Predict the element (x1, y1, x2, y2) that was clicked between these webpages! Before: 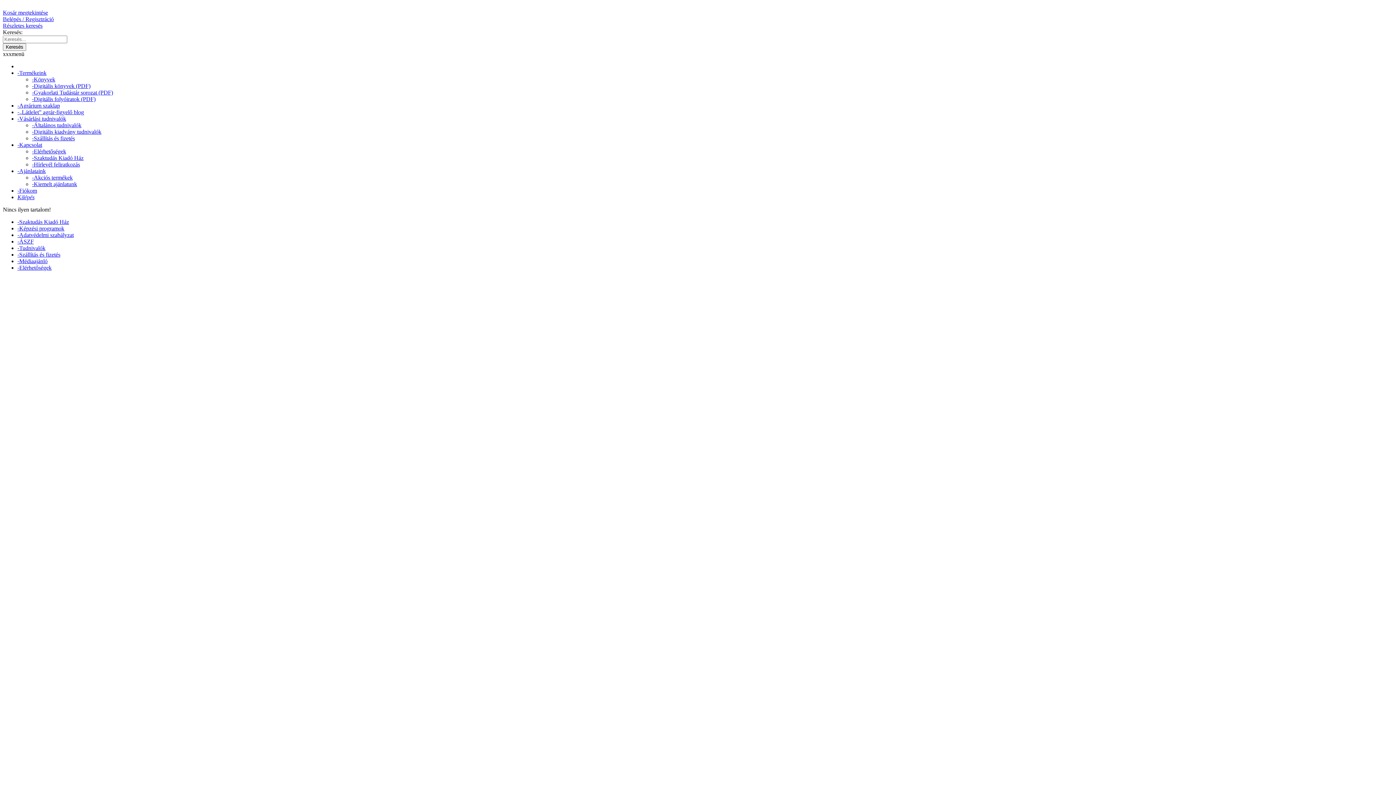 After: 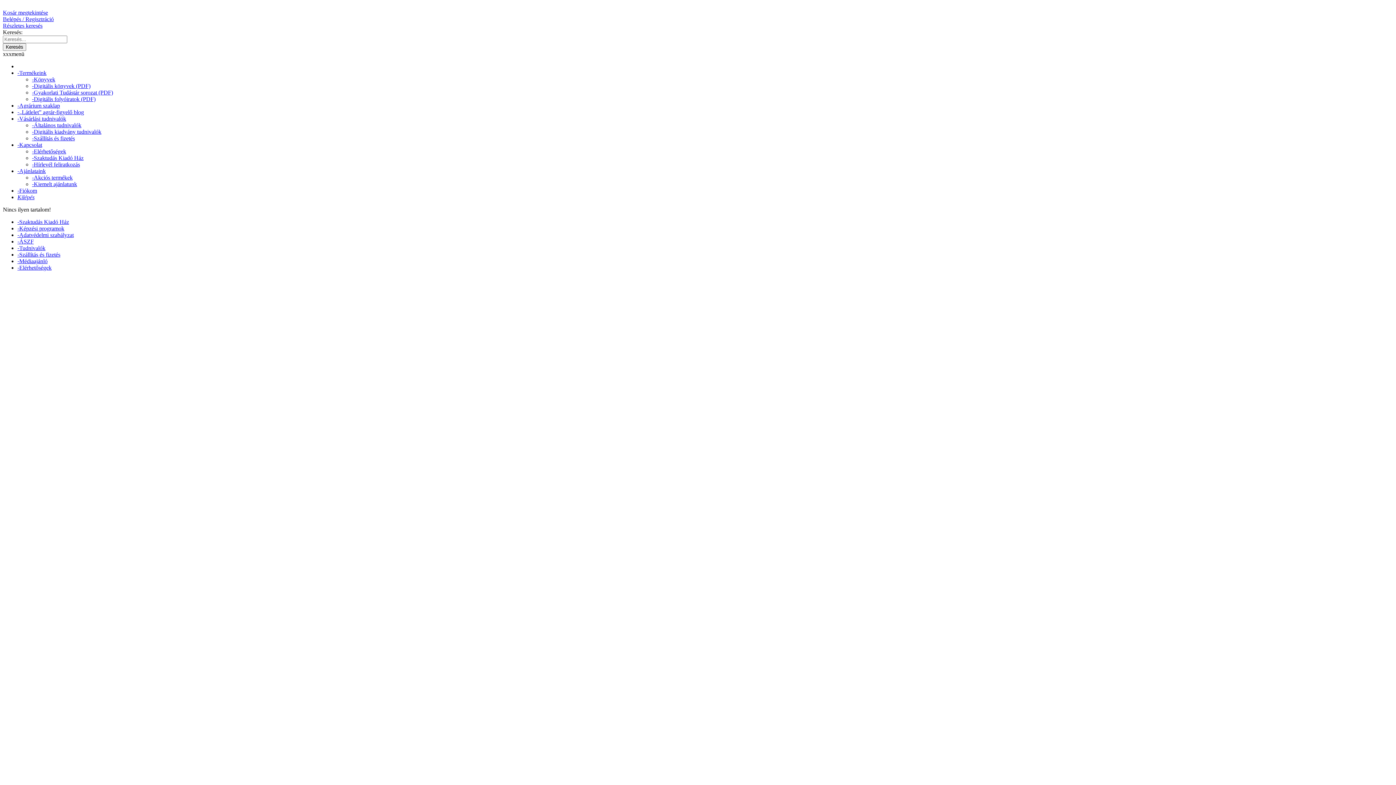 Action: label: -Képzési programok bbox: (17, 225, 64, 231)